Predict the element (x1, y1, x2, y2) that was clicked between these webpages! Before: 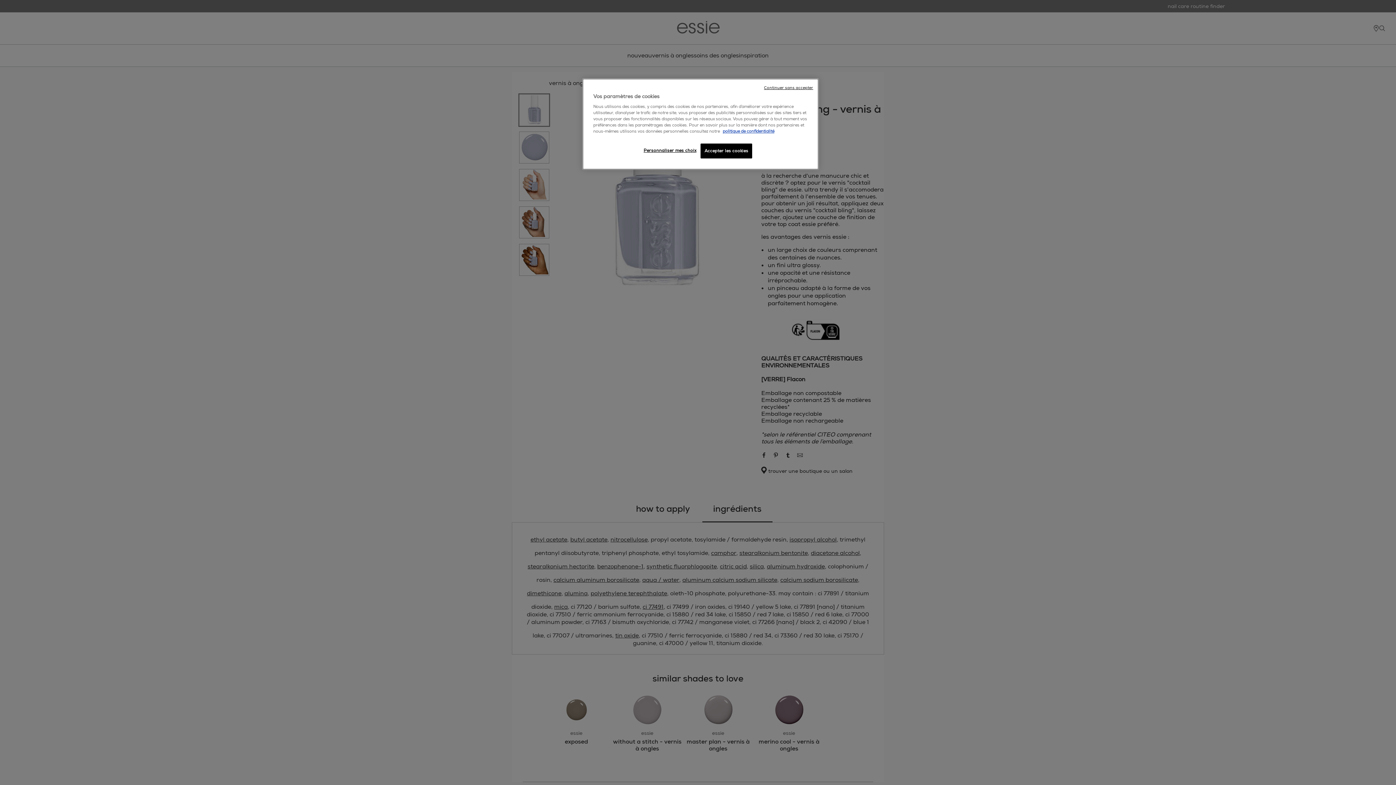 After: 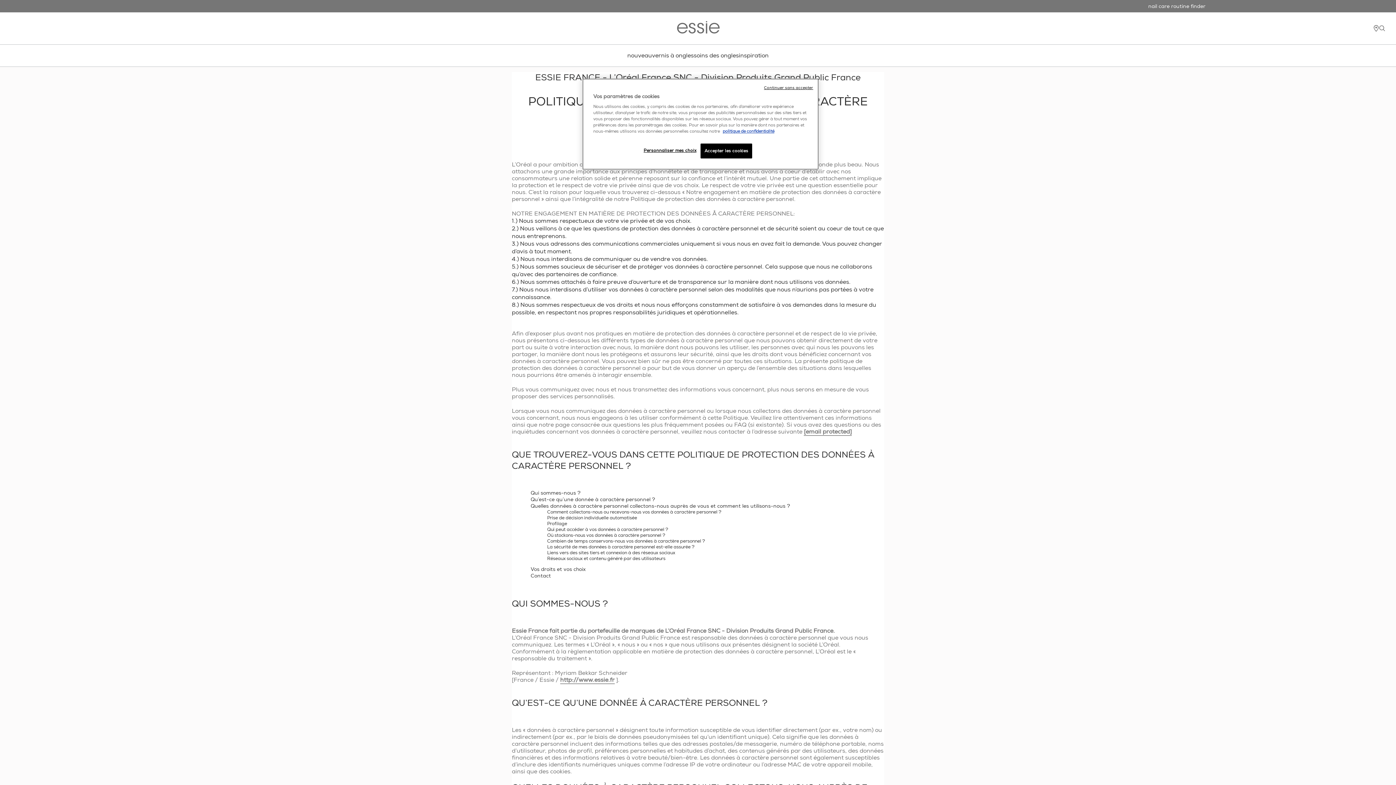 Action: bbox: (722, 128, 774, 134) label: Pour en savoir plus sur la protection de votre vie privée